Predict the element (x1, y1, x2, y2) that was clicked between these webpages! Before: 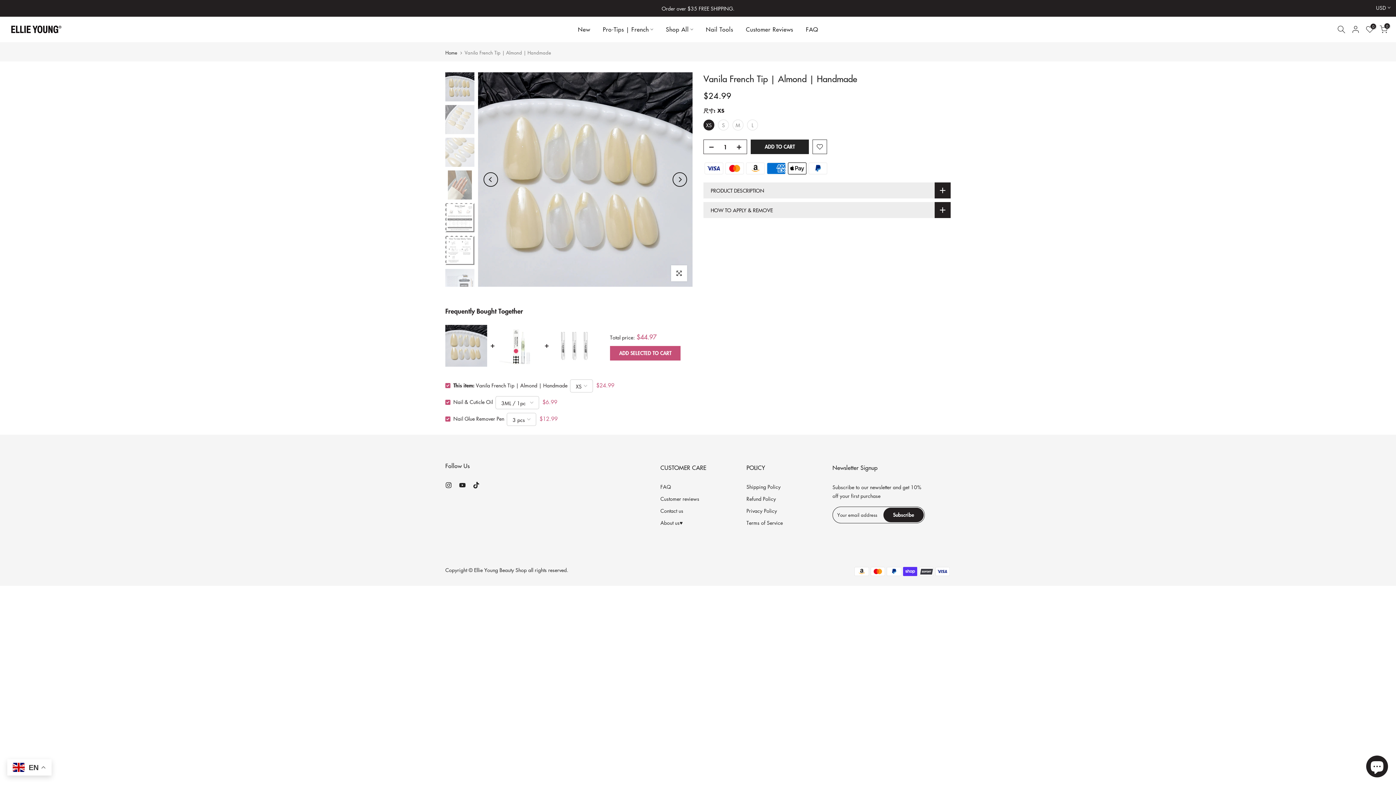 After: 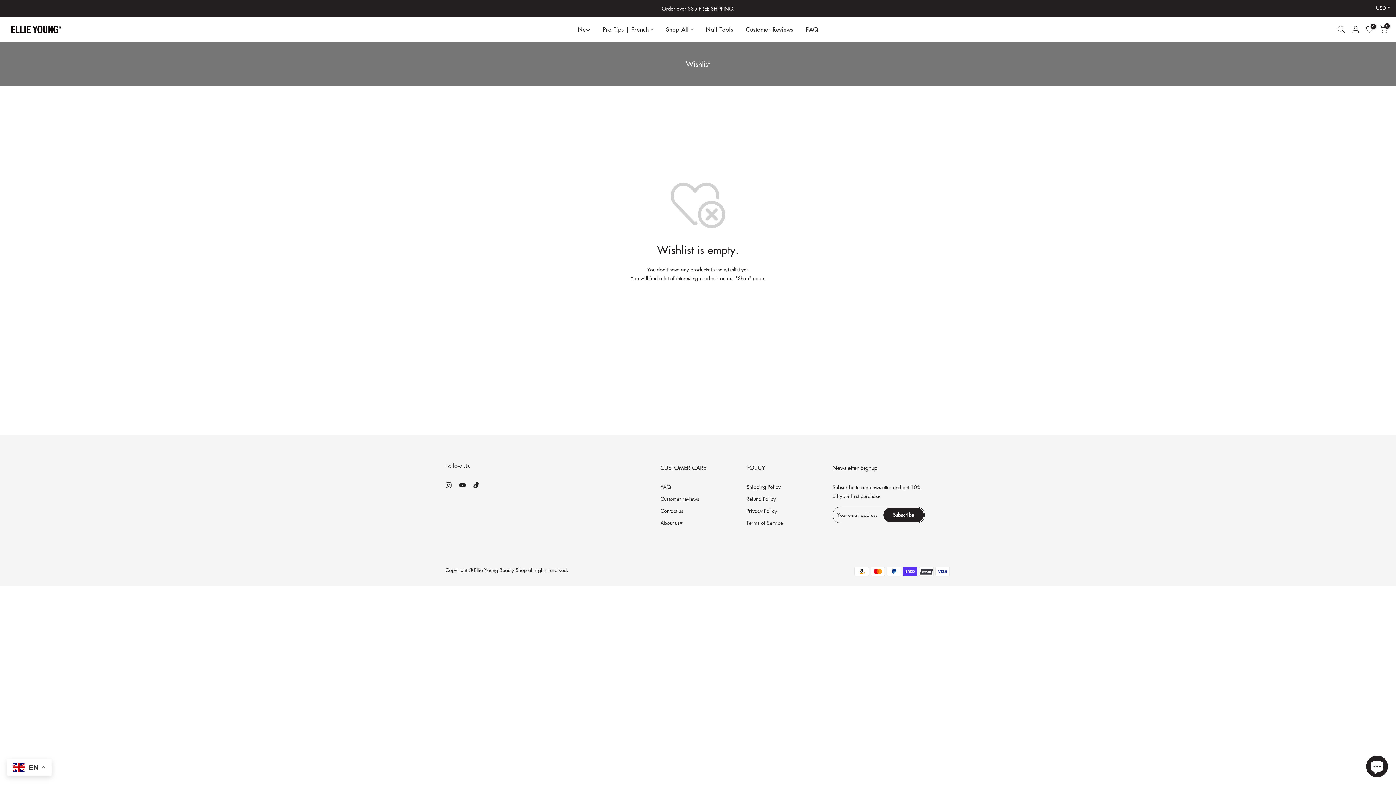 Action: bbox: (1366, 25, 1374, 33) label: 0